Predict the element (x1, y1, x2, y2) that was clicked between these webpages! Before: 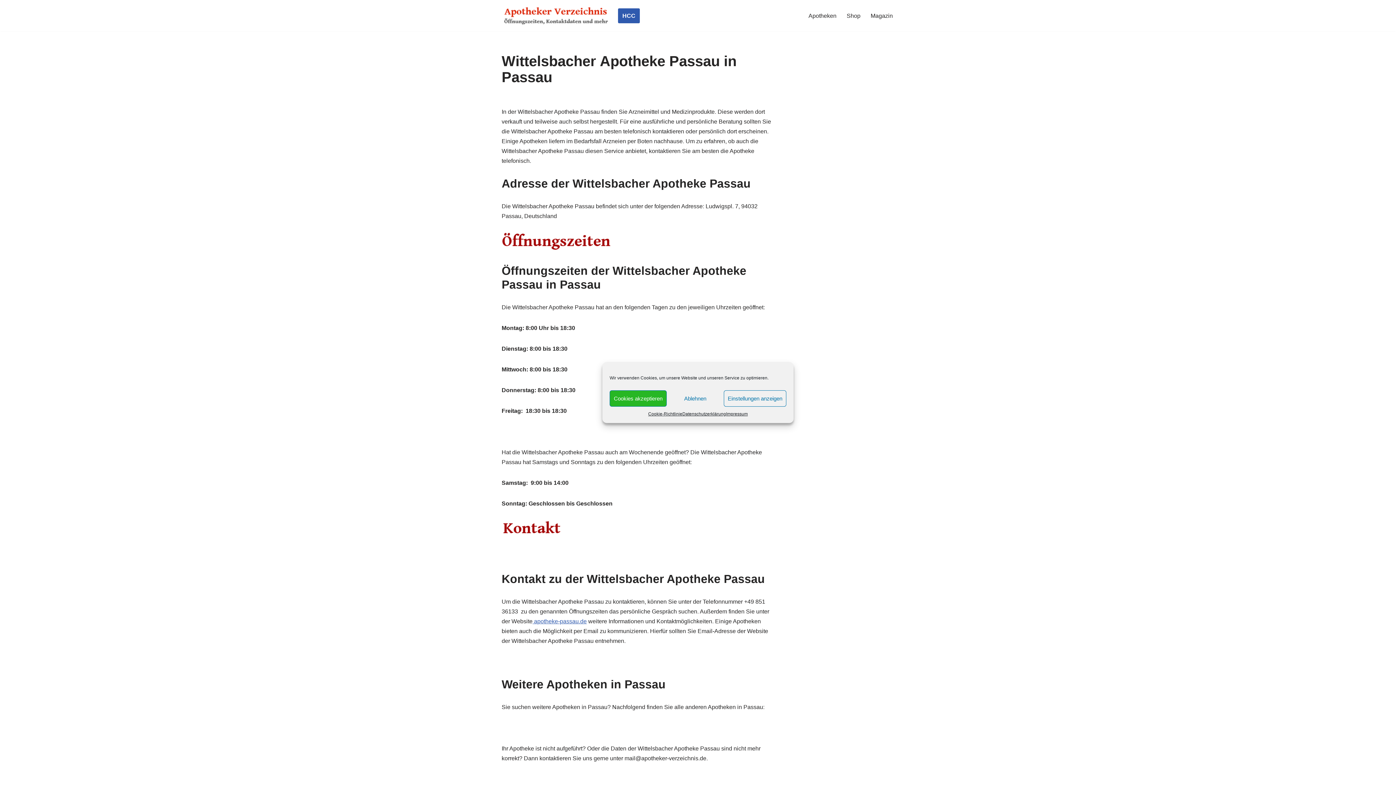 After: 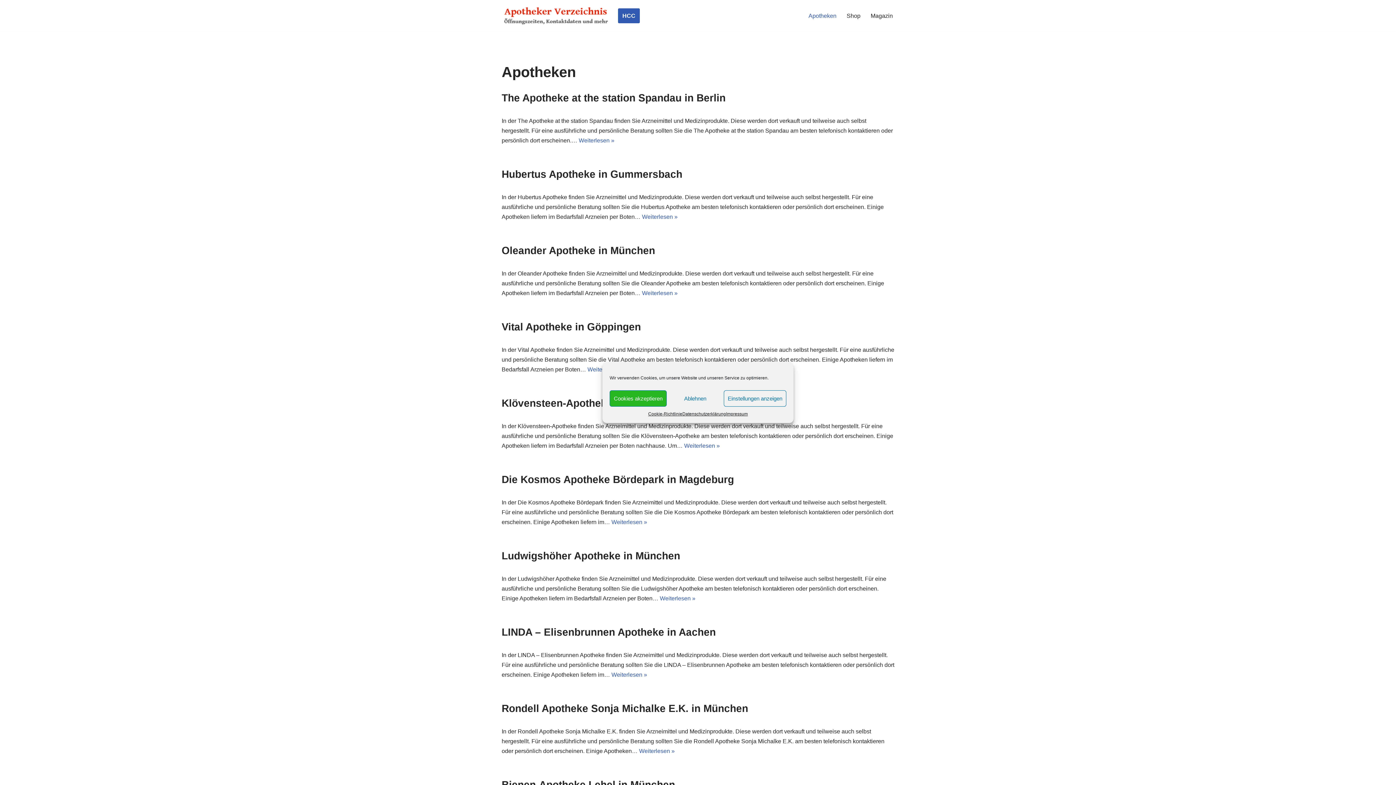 Action: bbox: (808, 10, 836, 20) label: Apotheken